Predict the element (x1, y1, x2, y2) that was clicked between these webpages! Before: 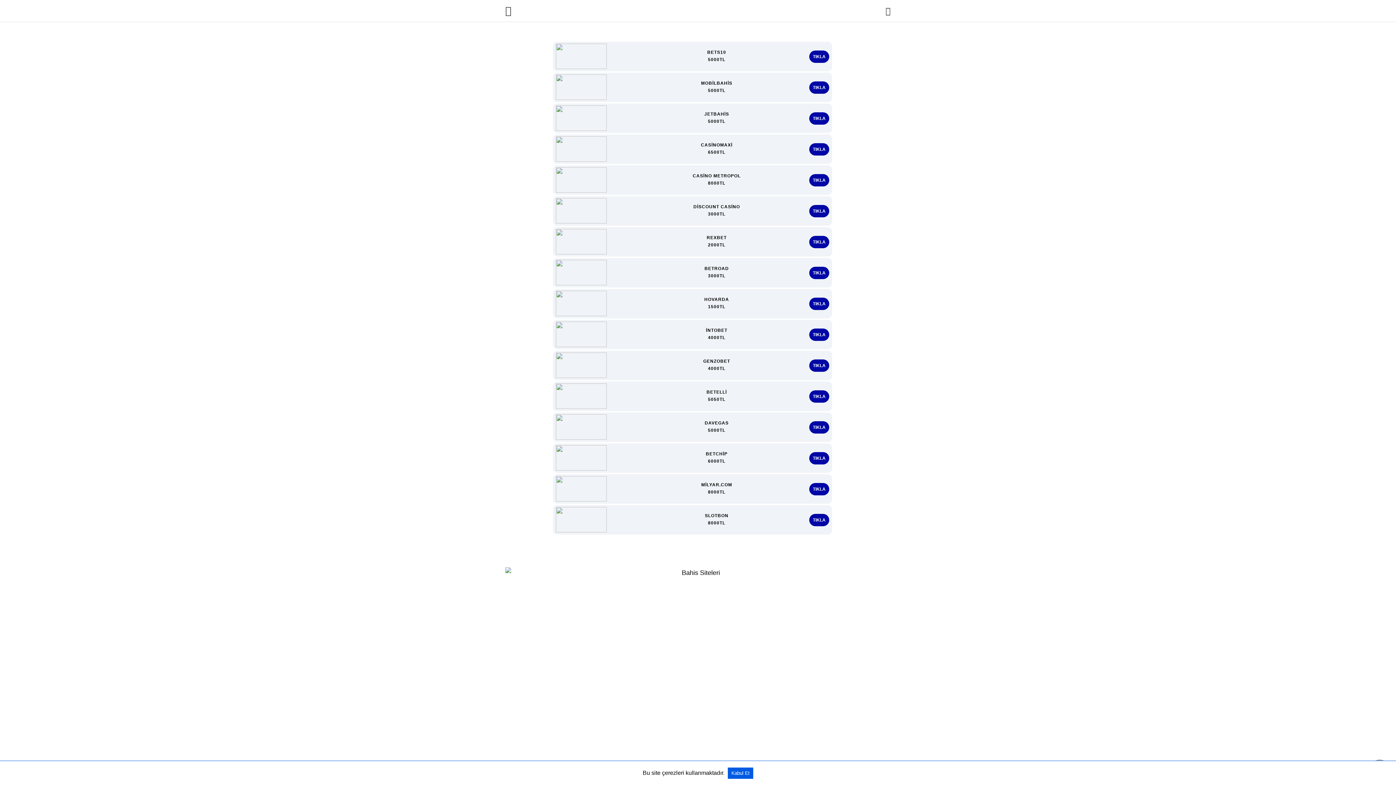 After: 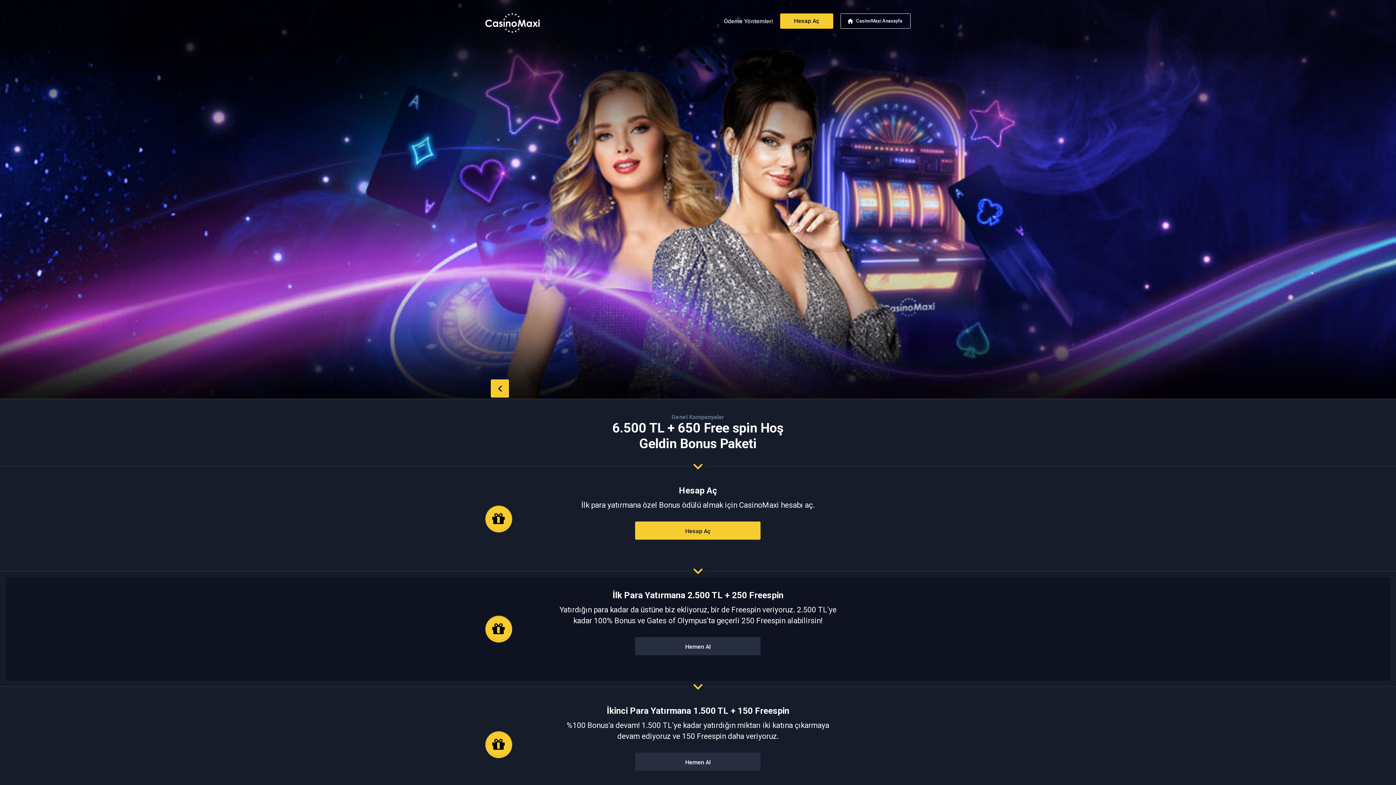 Action: bbox: (809, 143, 829, 155) label: TIKLA